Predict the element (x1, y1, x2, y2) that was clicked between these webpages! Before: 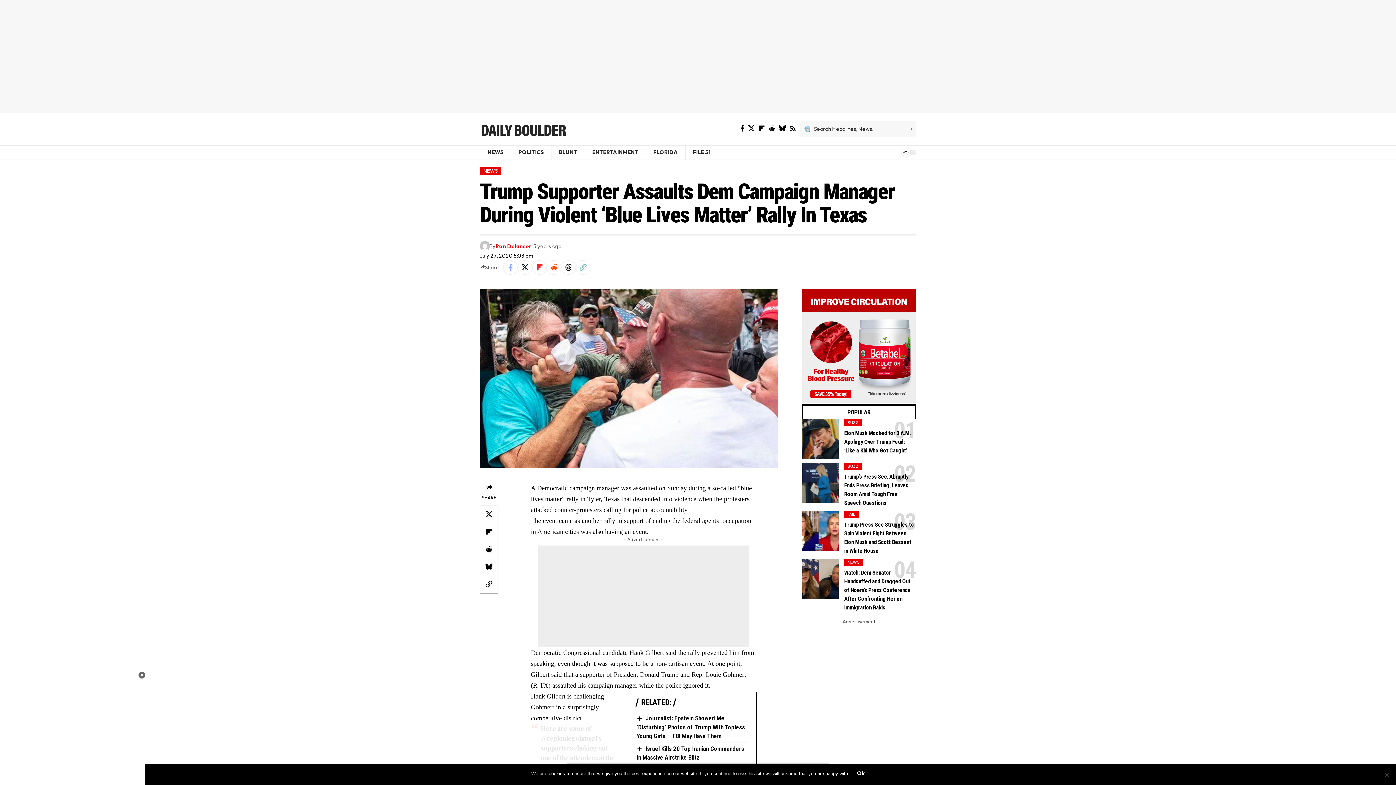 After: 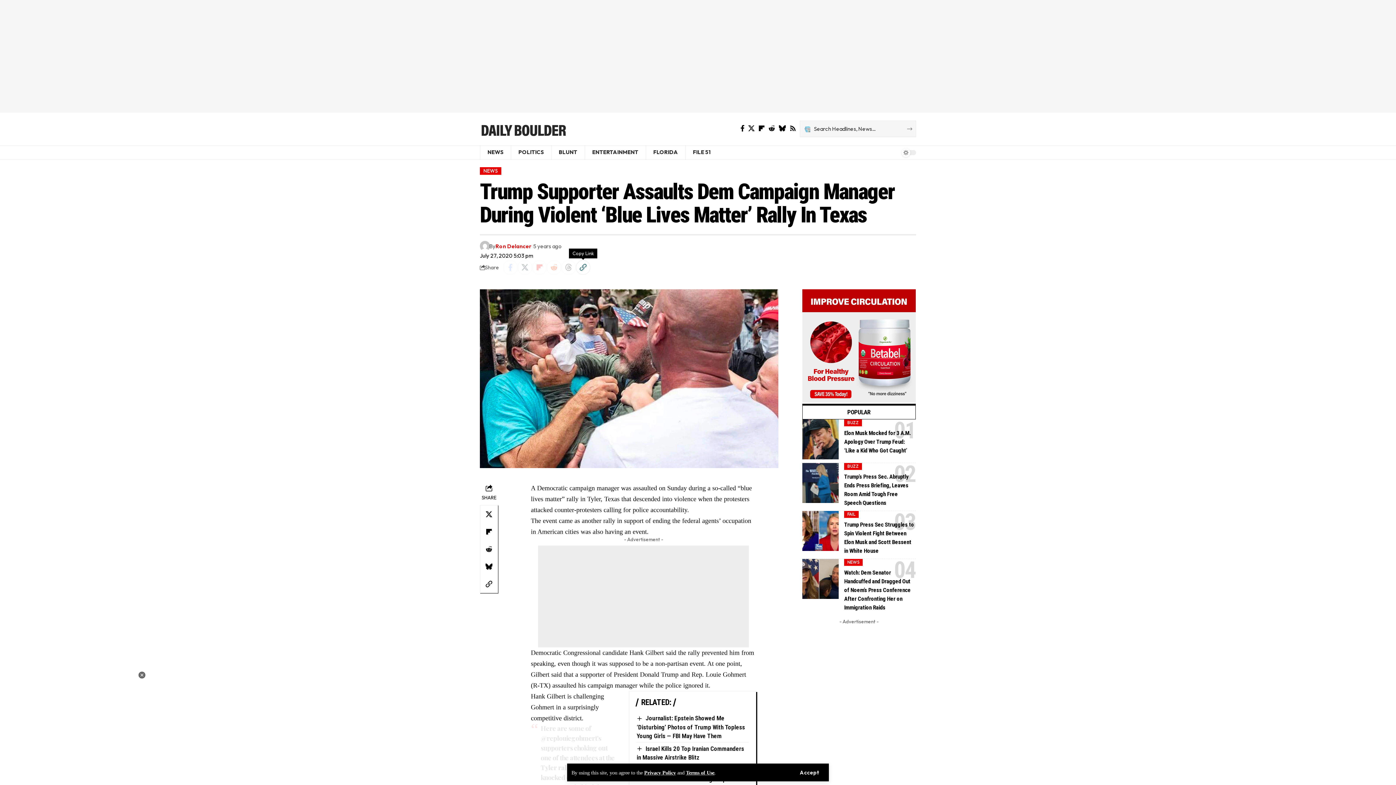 Action: bbox: (576, 260, 590, 274) label: Copy Link